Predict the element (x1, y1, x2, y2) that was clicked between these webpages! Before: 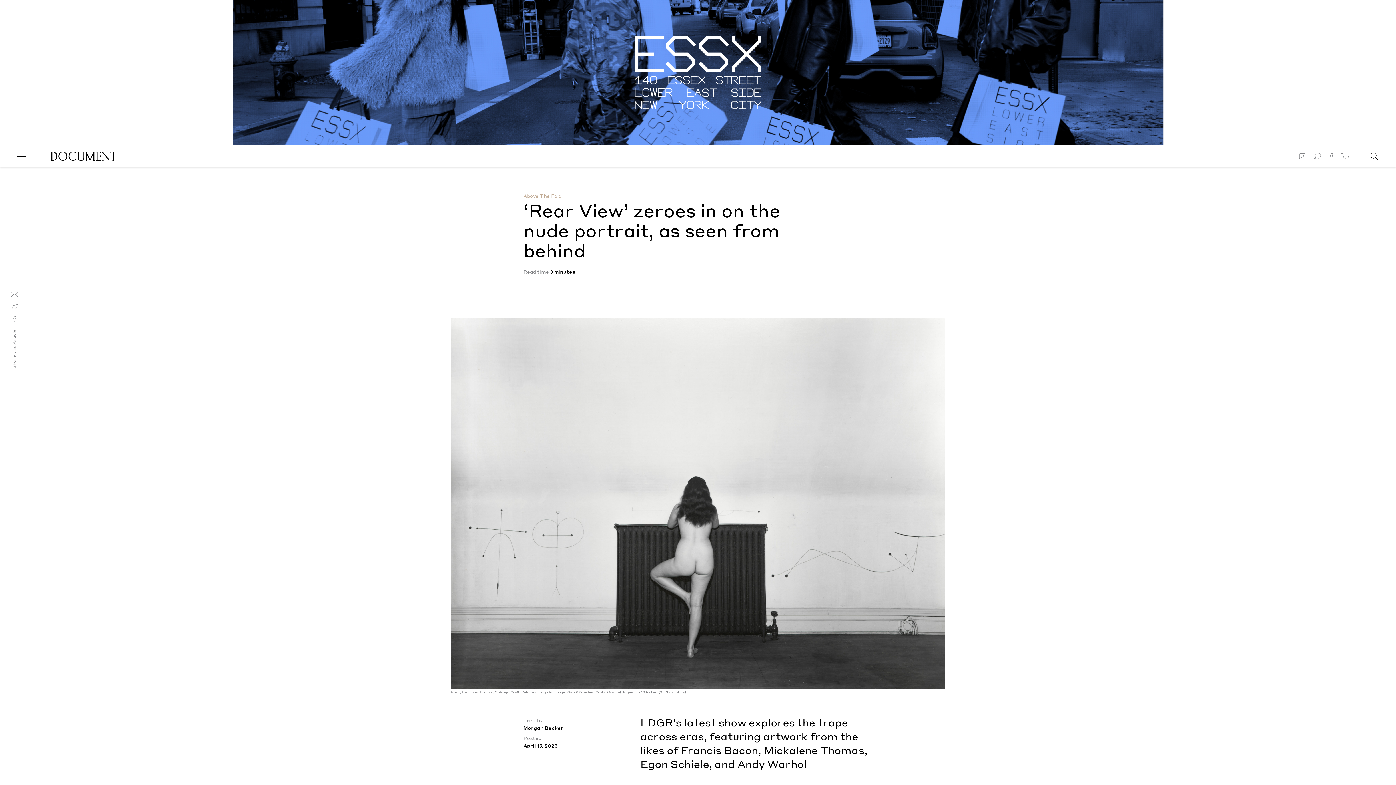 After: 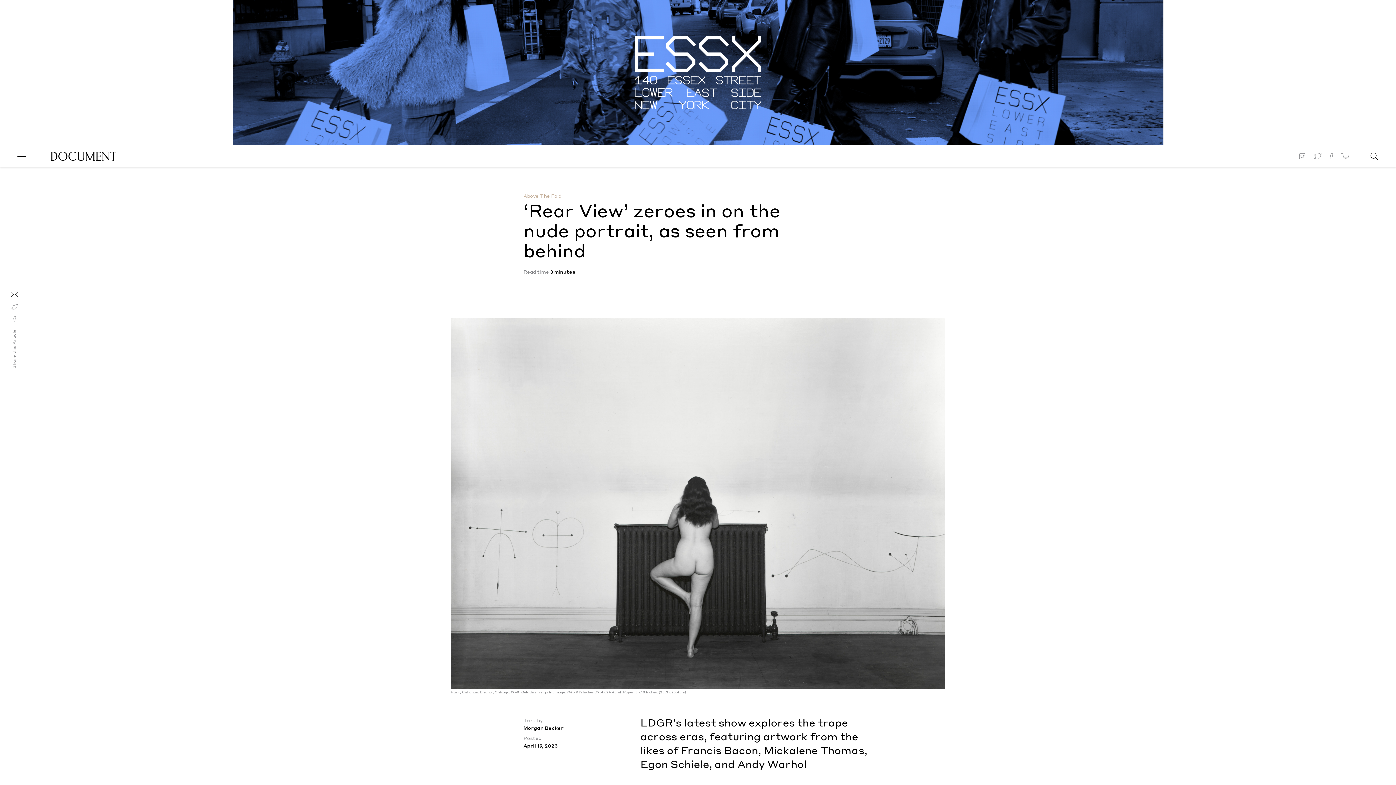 Action: bbox: (10, 290, 18, 298)